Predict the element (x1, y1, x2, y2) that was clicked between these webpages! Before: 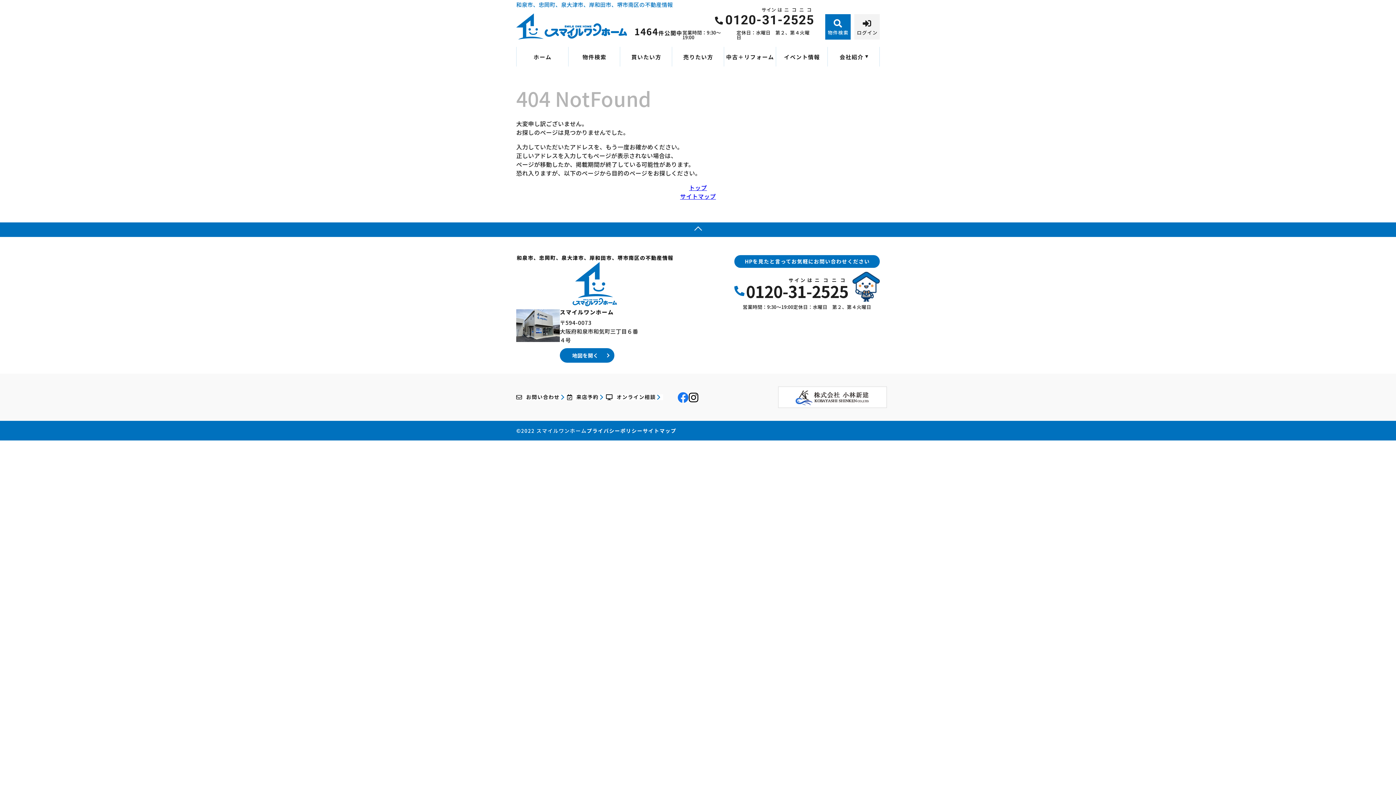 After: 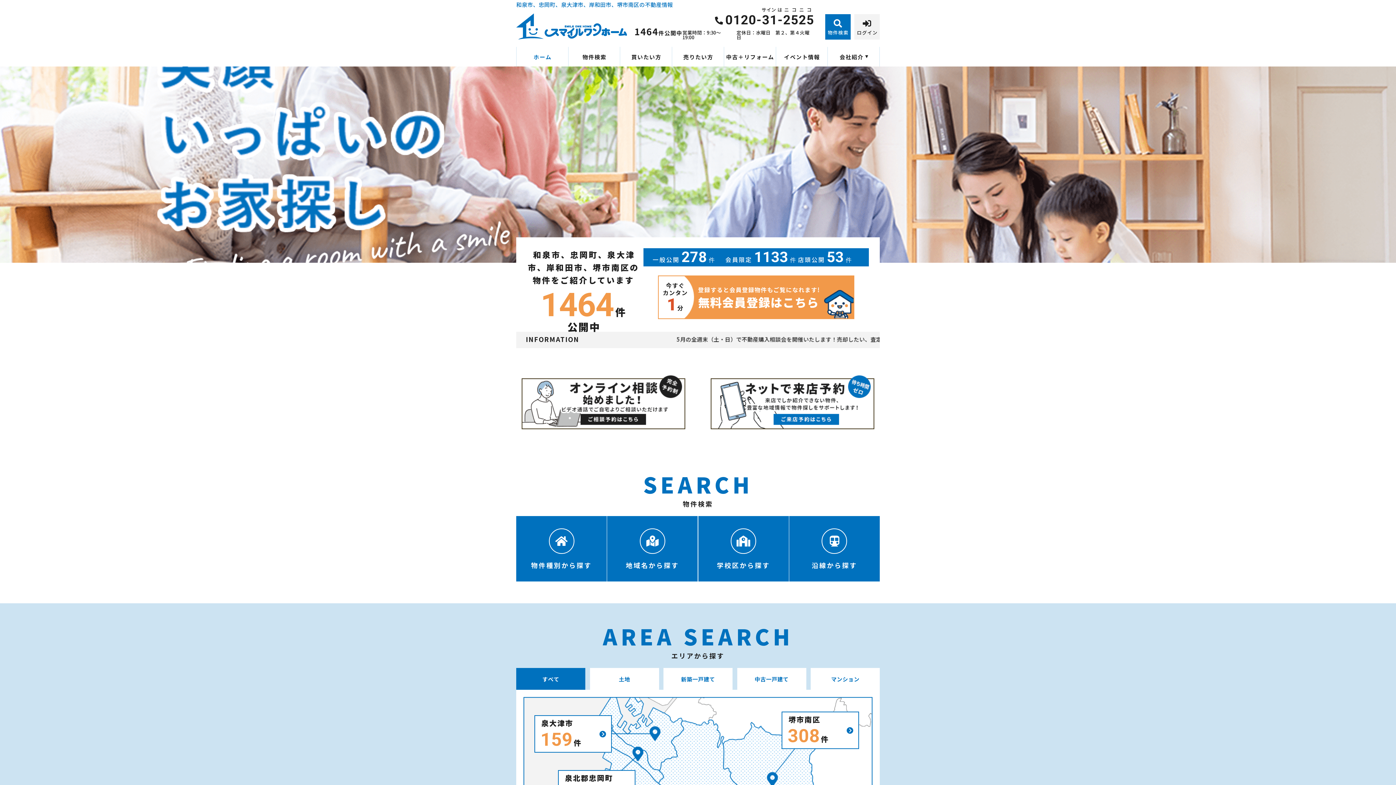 Action: bbox: (516, 21, 627, 29)